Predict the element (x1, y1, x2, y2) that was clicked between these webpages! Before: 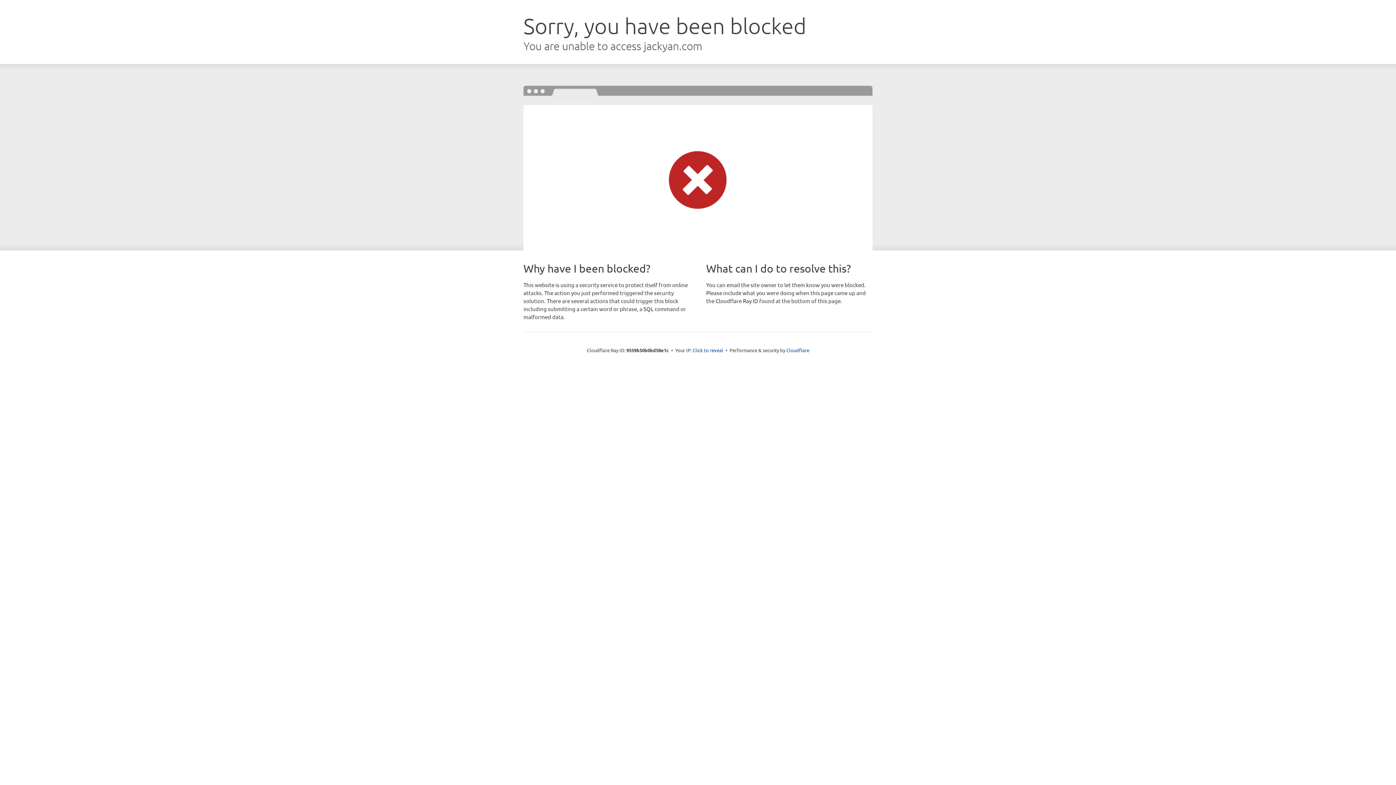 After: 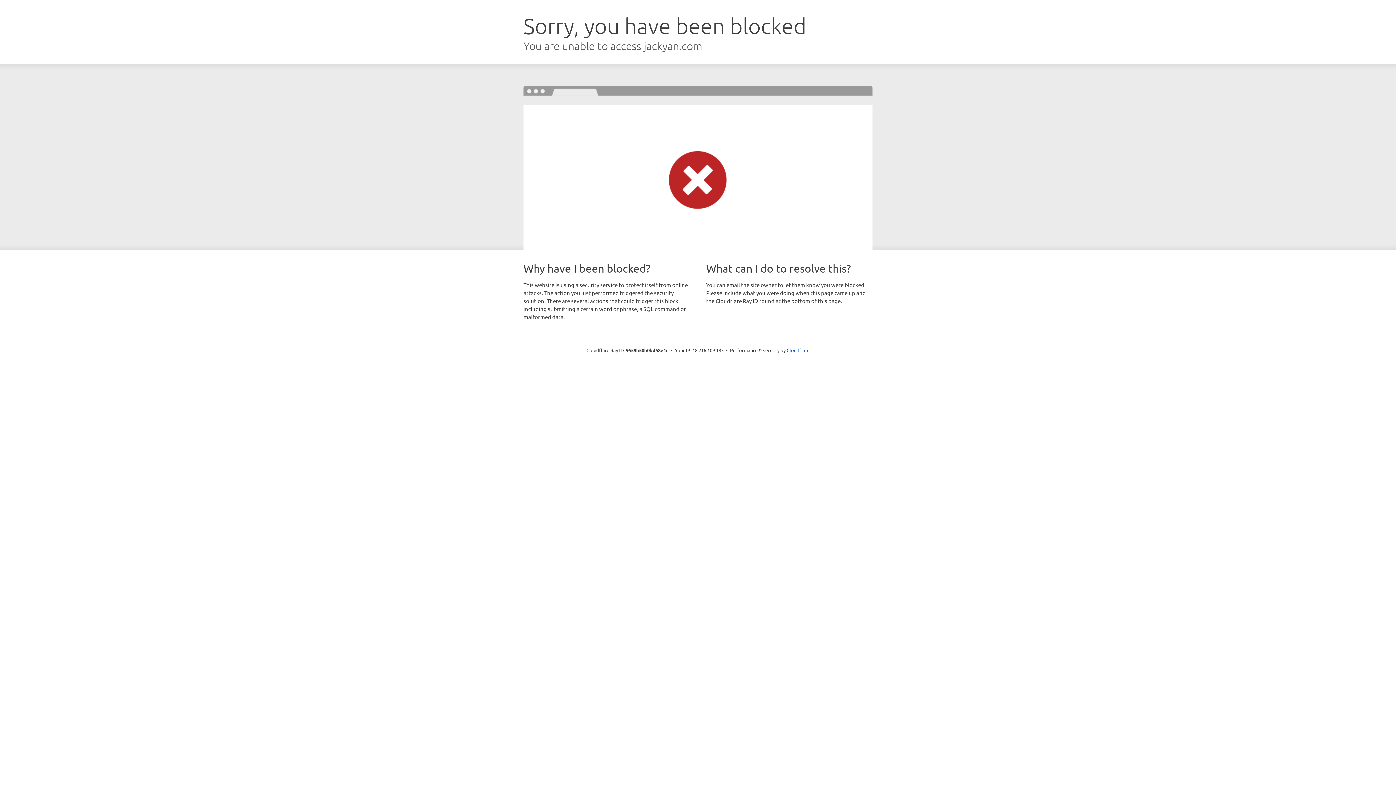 Action: bbox: (692, 346, 723, 353) label: Click to reveal